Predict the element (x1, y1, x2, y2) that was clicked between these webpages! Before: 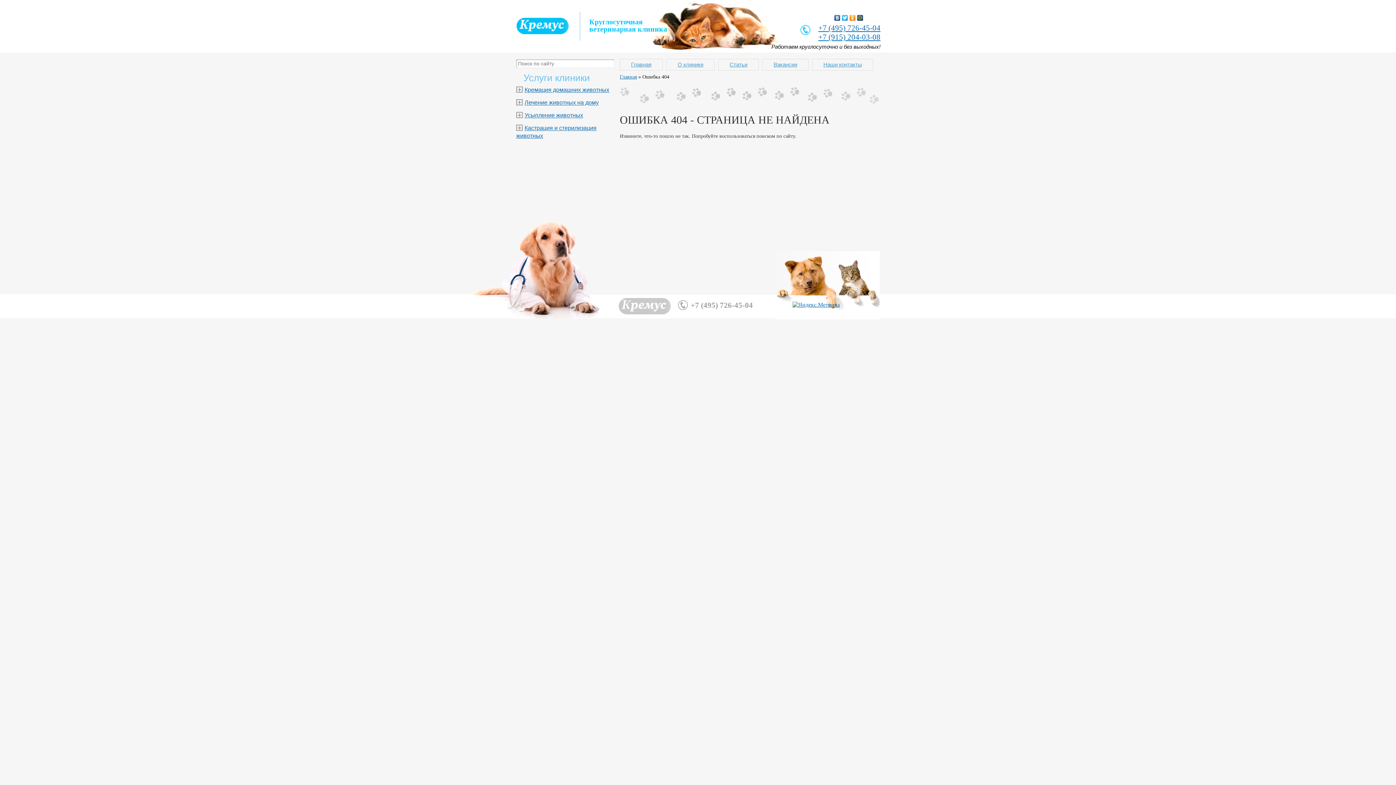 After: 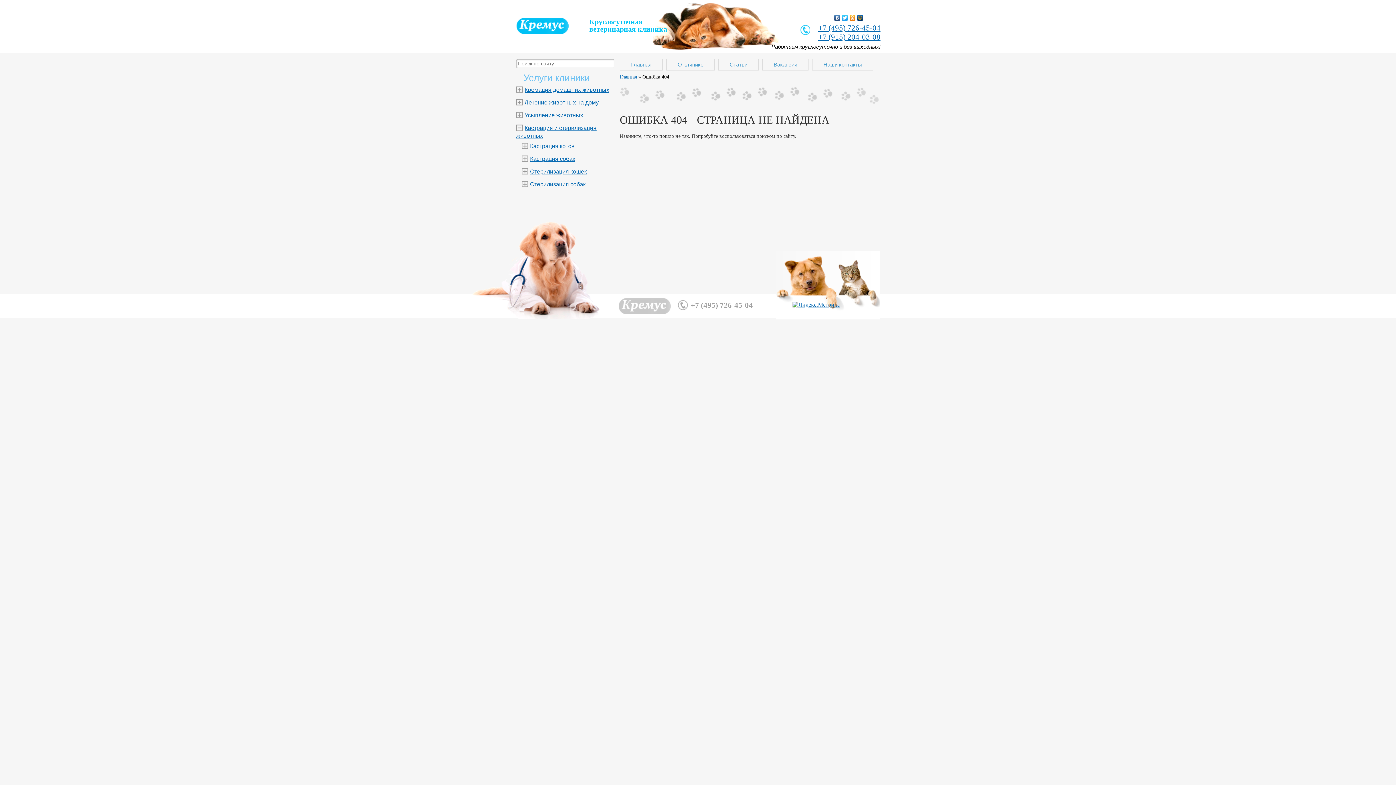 Action: bbox: (516, 124, 524, 131)